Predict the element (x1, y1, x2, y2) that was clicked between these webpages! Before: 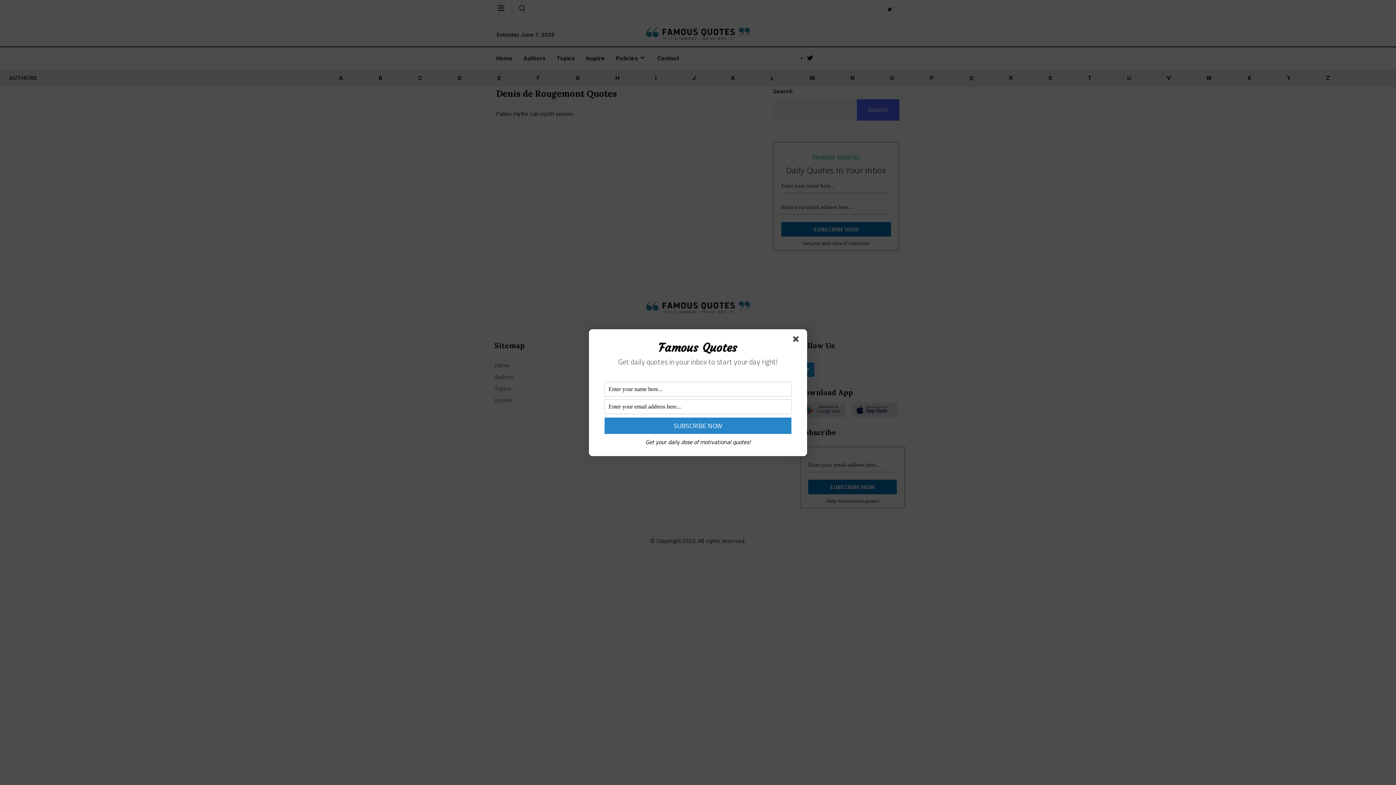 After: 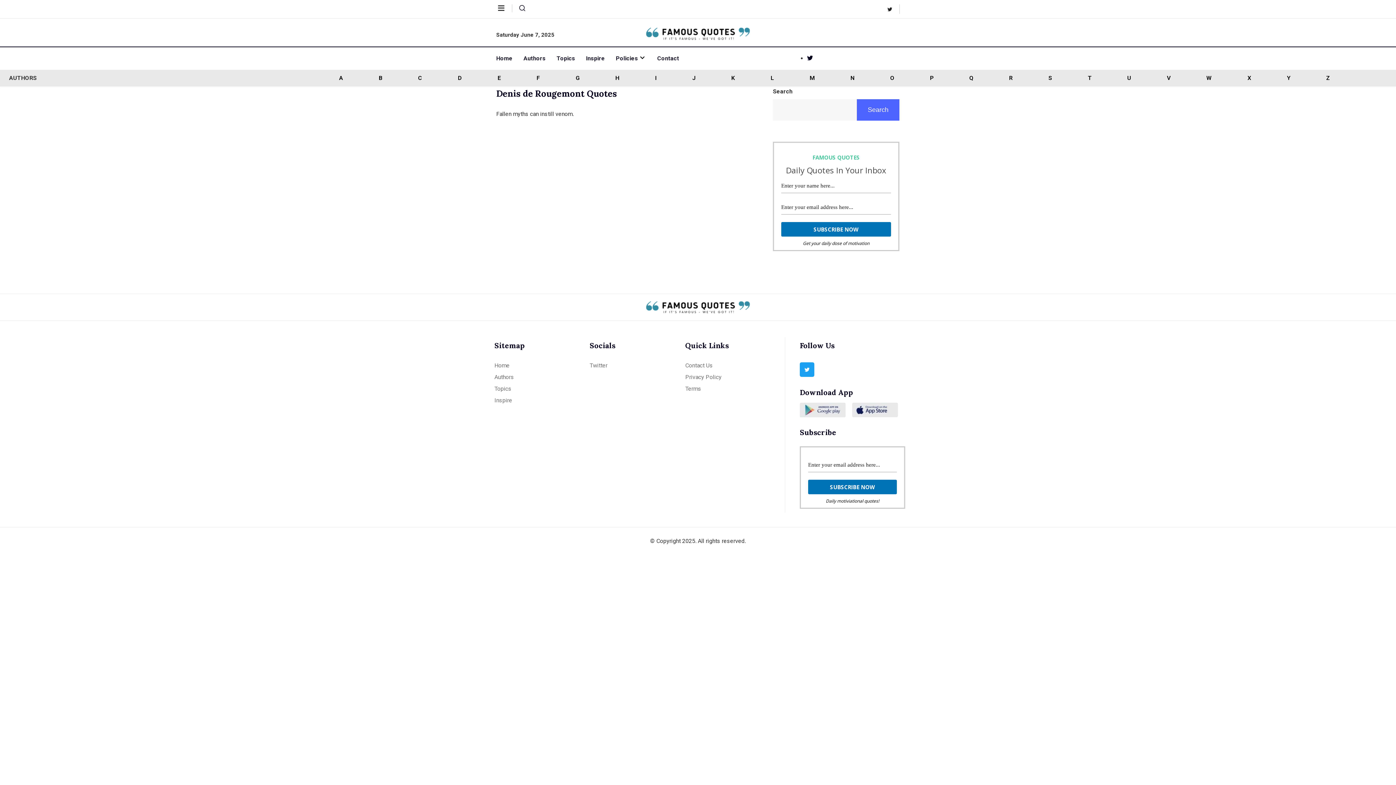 Action: bbox: (793, 336, 801, 344)